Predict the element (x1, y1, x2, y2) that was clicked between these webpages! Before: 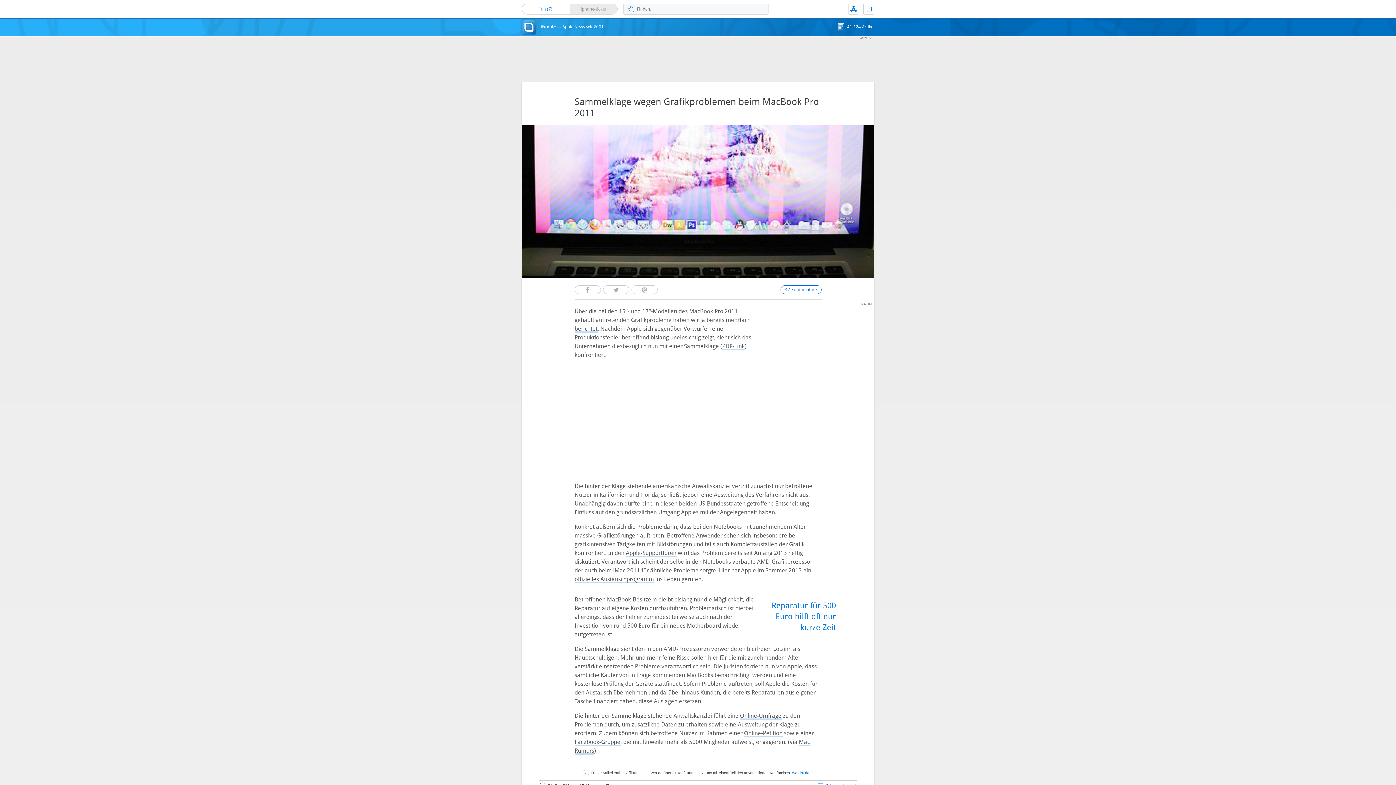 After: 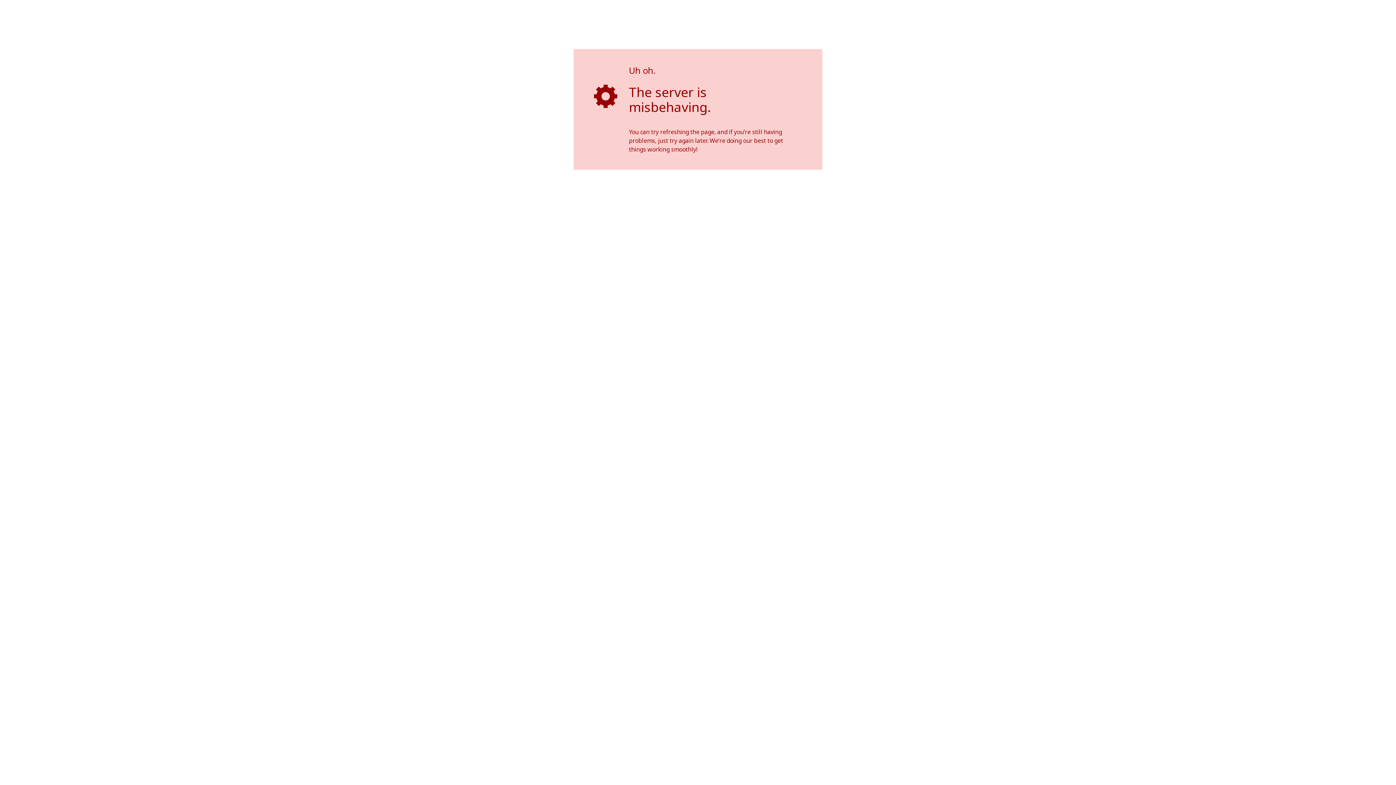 Action: bbox: (744, 730, 782, 737) label: Online-Petition